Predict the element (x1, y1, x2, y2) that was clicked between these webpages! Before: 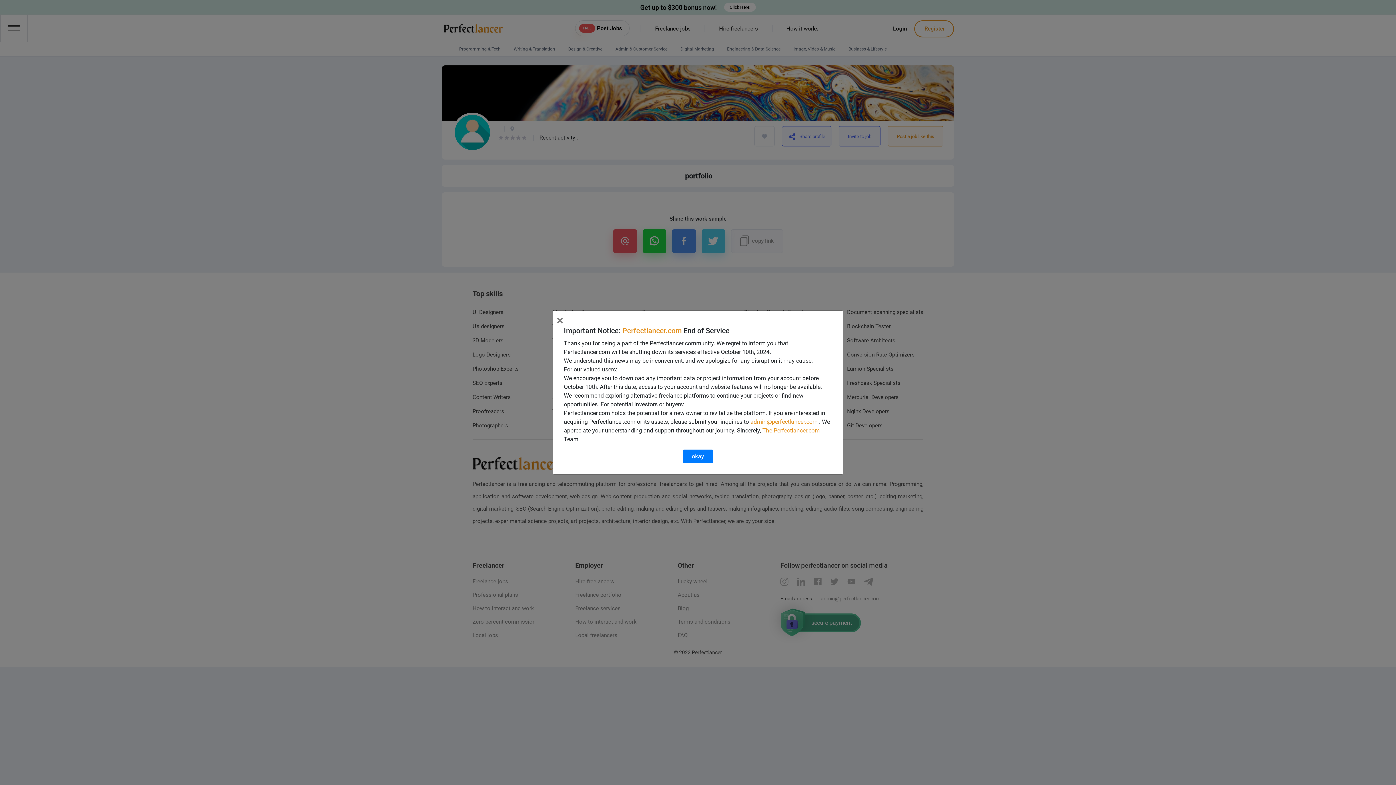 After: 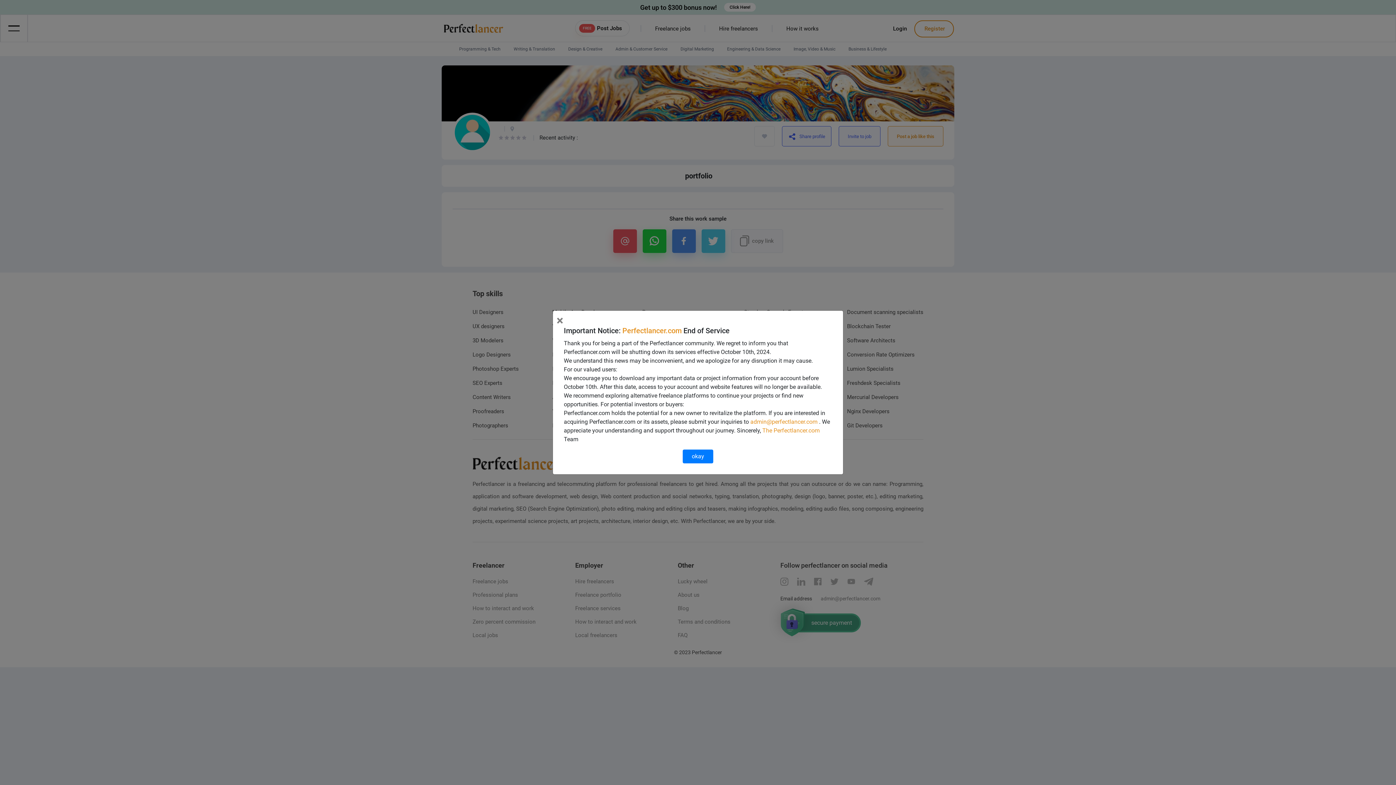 Action: bbox: (762, 427, 820, 434) label: The Perfectlancer.com